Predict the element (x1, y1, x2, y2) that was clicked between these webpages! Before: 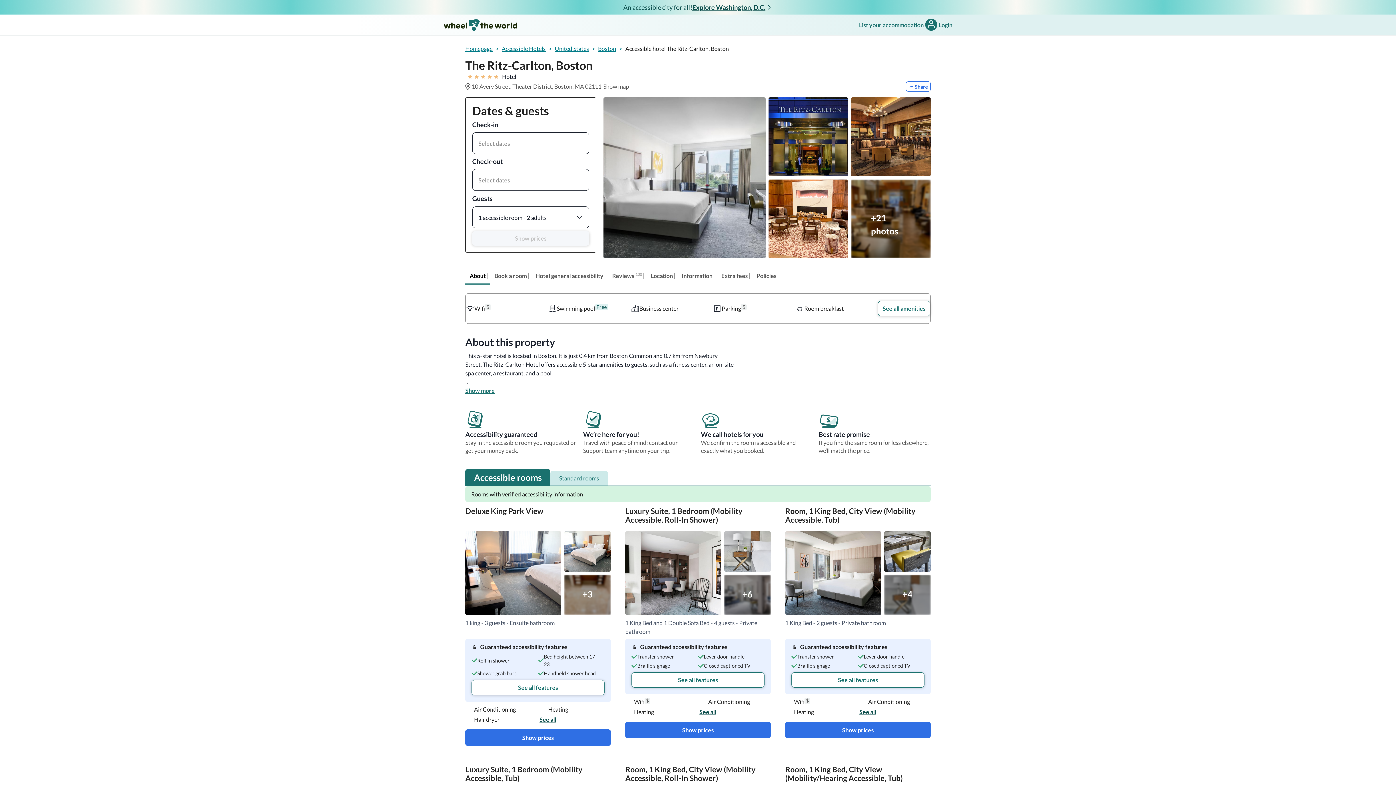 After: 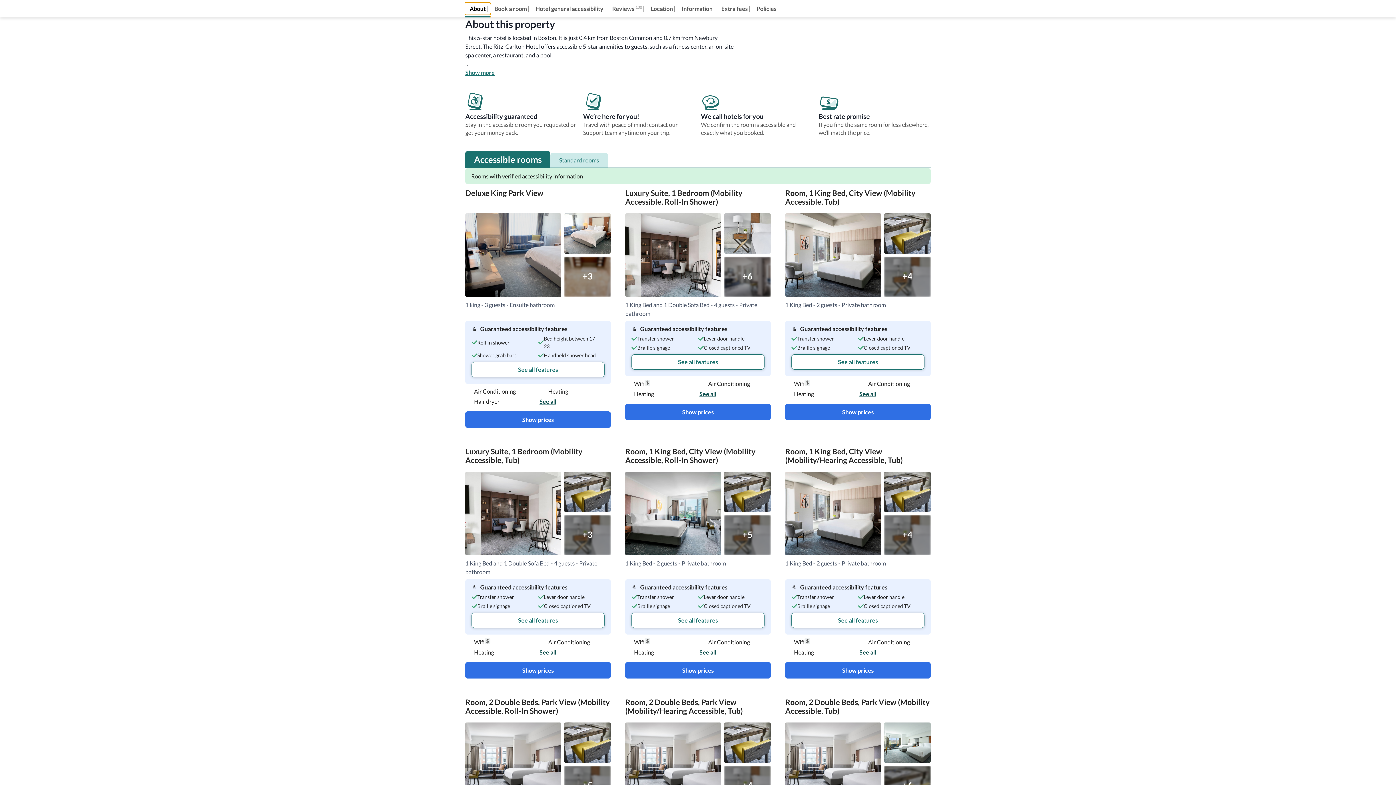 Action: bbox: (465, 255, 490, 267) label: About